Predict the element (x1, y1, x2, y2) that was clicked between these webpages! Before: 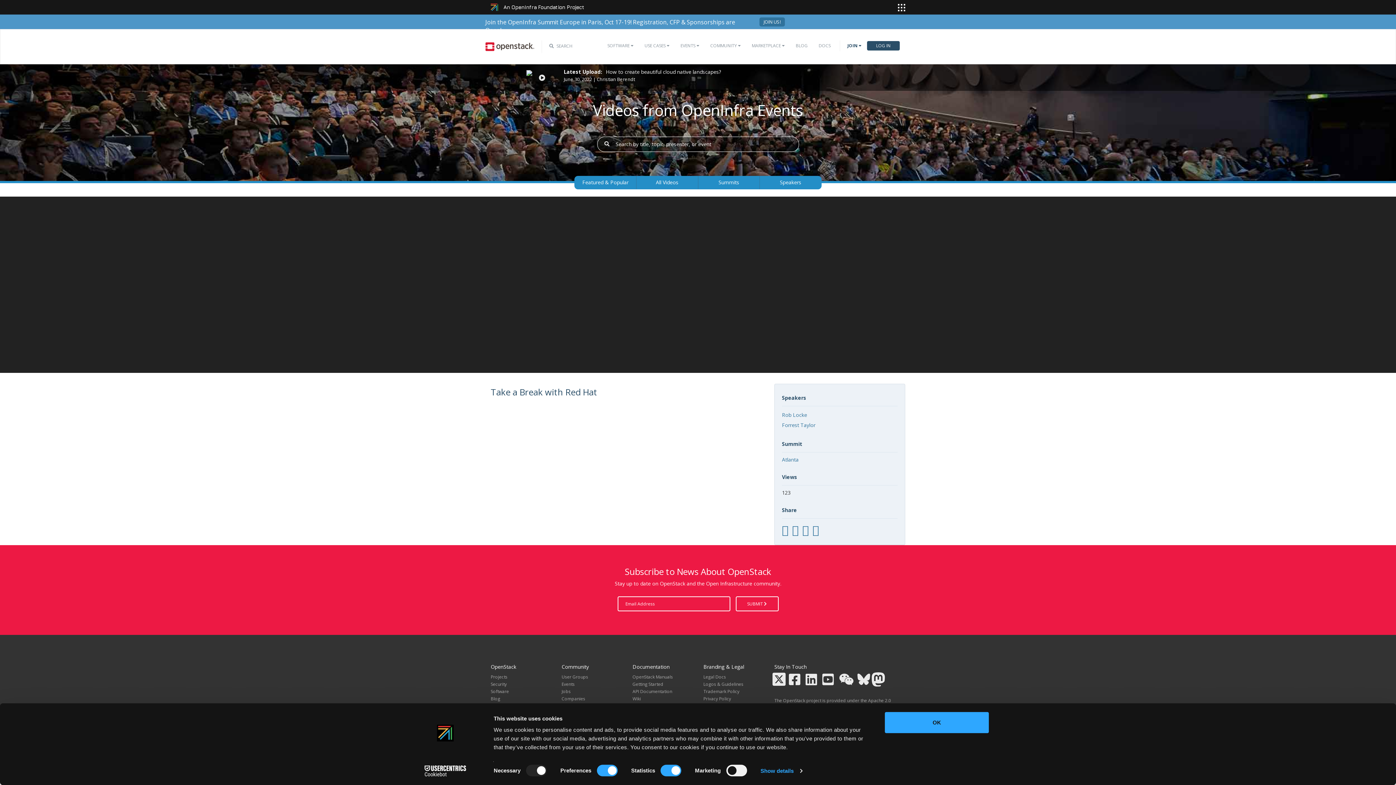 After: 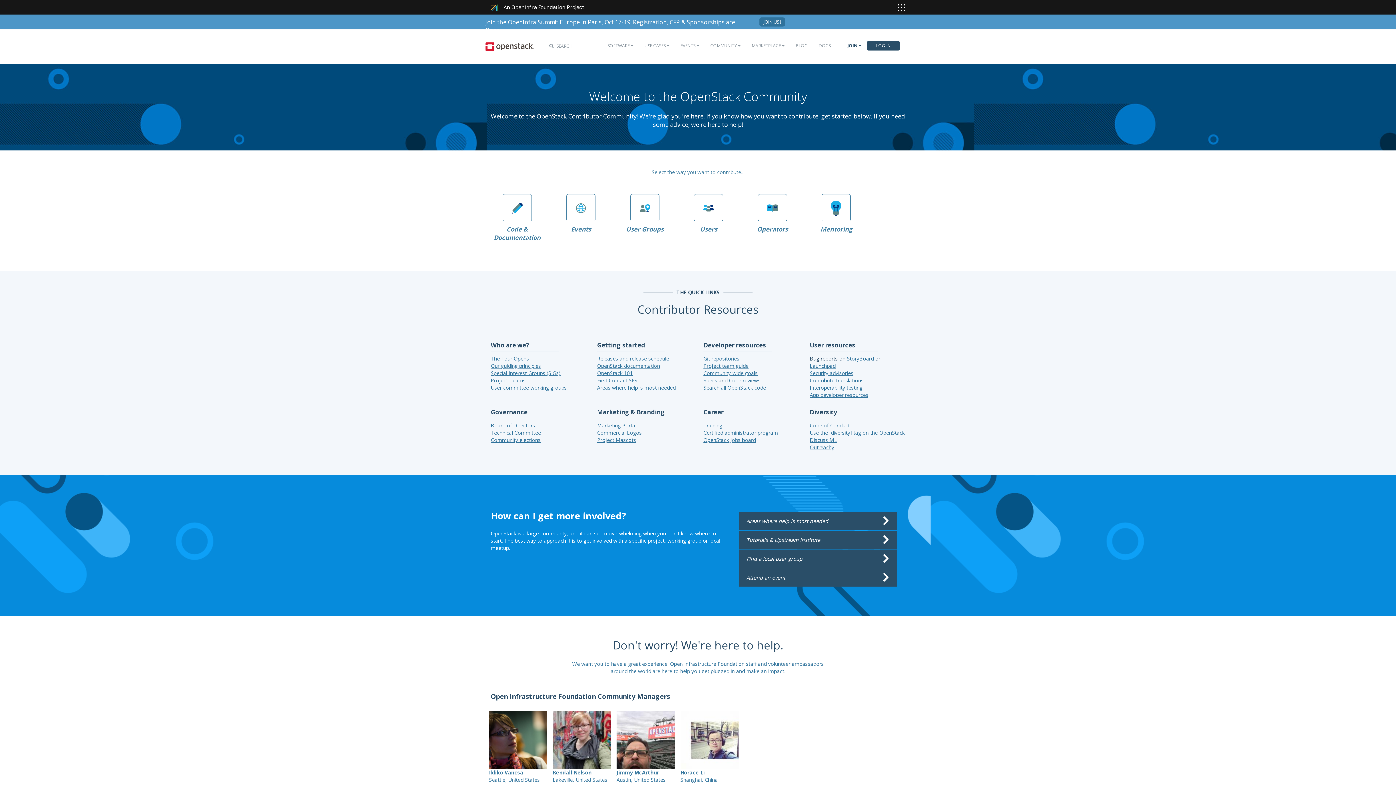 Action: label: COMMUNITY  bbox: (705, 36, 746, 54)